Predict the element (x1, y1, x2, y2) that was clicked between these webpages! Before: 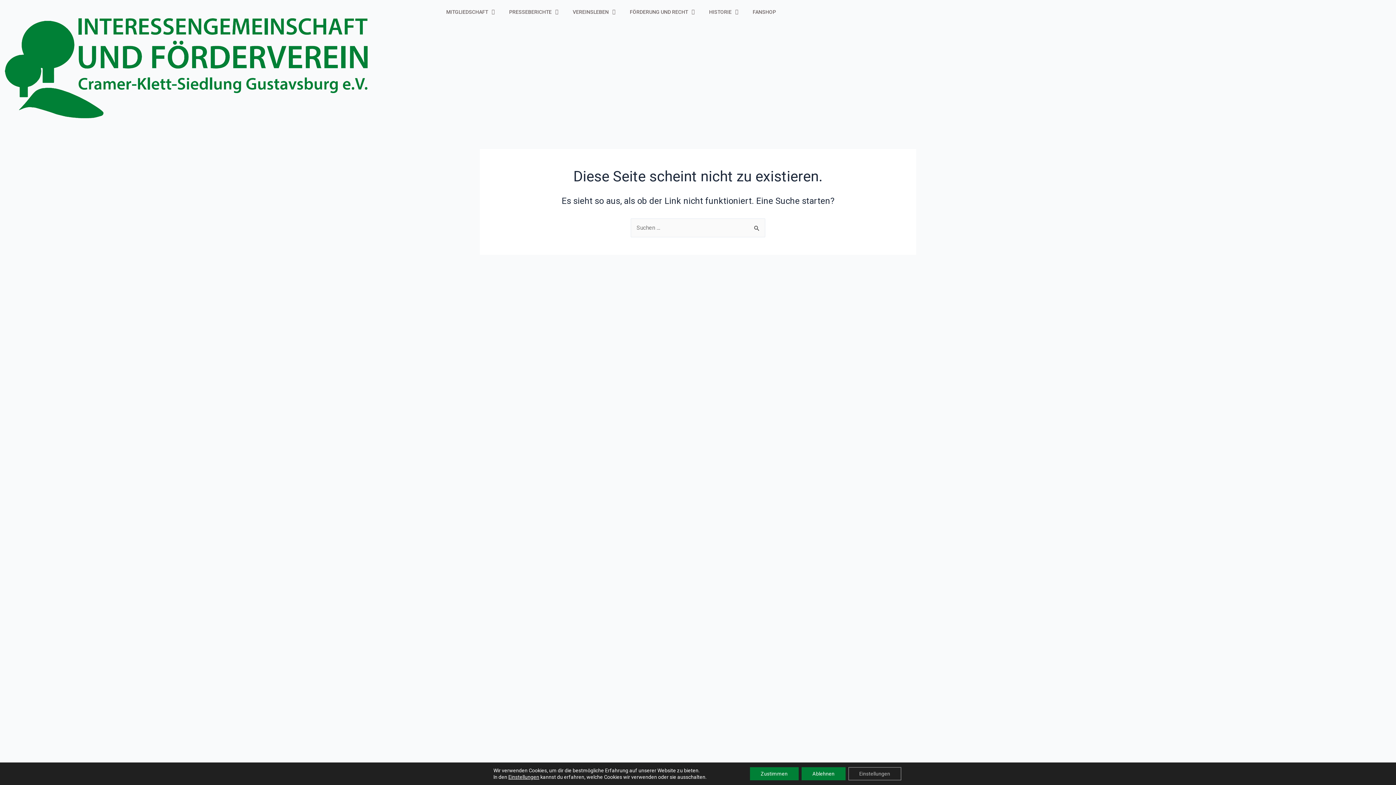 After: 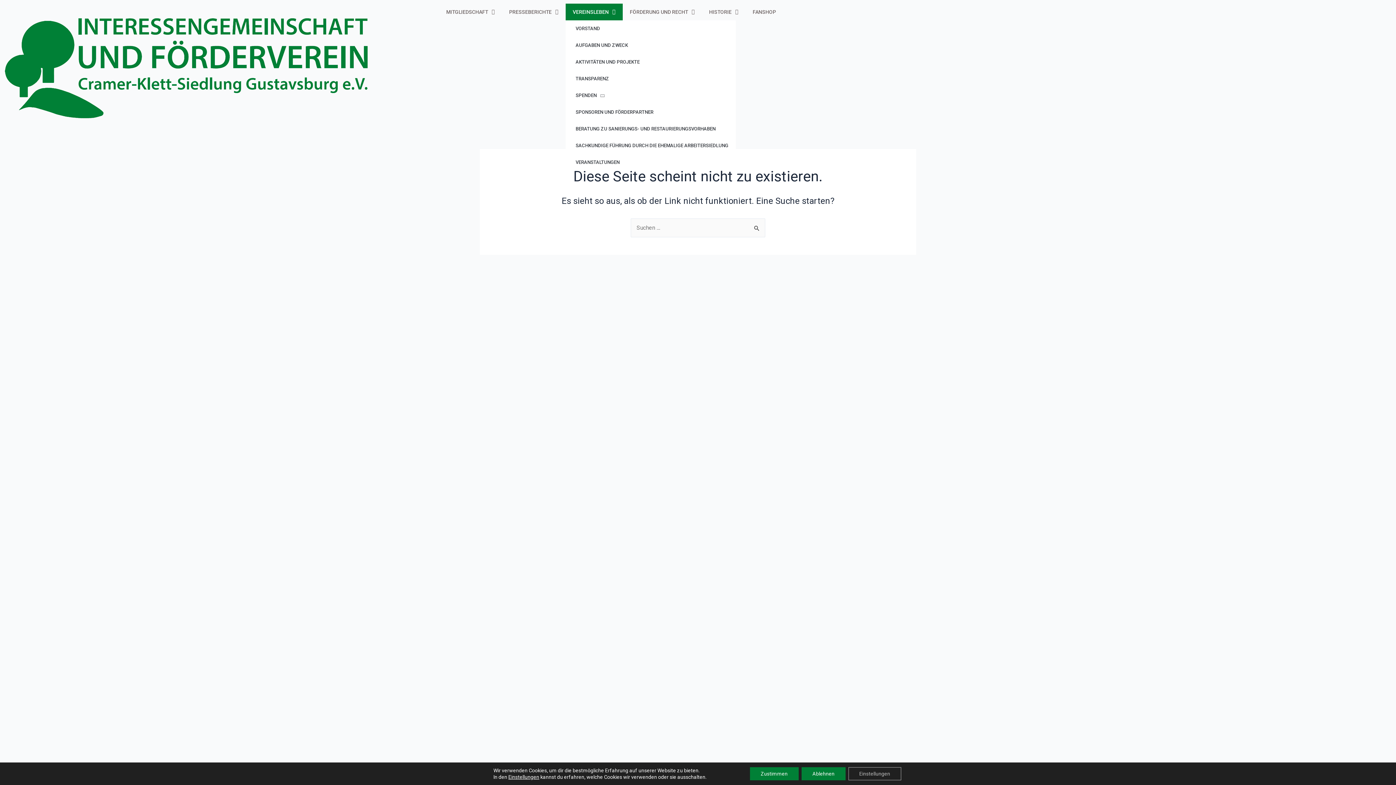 Action: label: VEREINSLEBEN bbox: (565, 3, 622, 20)